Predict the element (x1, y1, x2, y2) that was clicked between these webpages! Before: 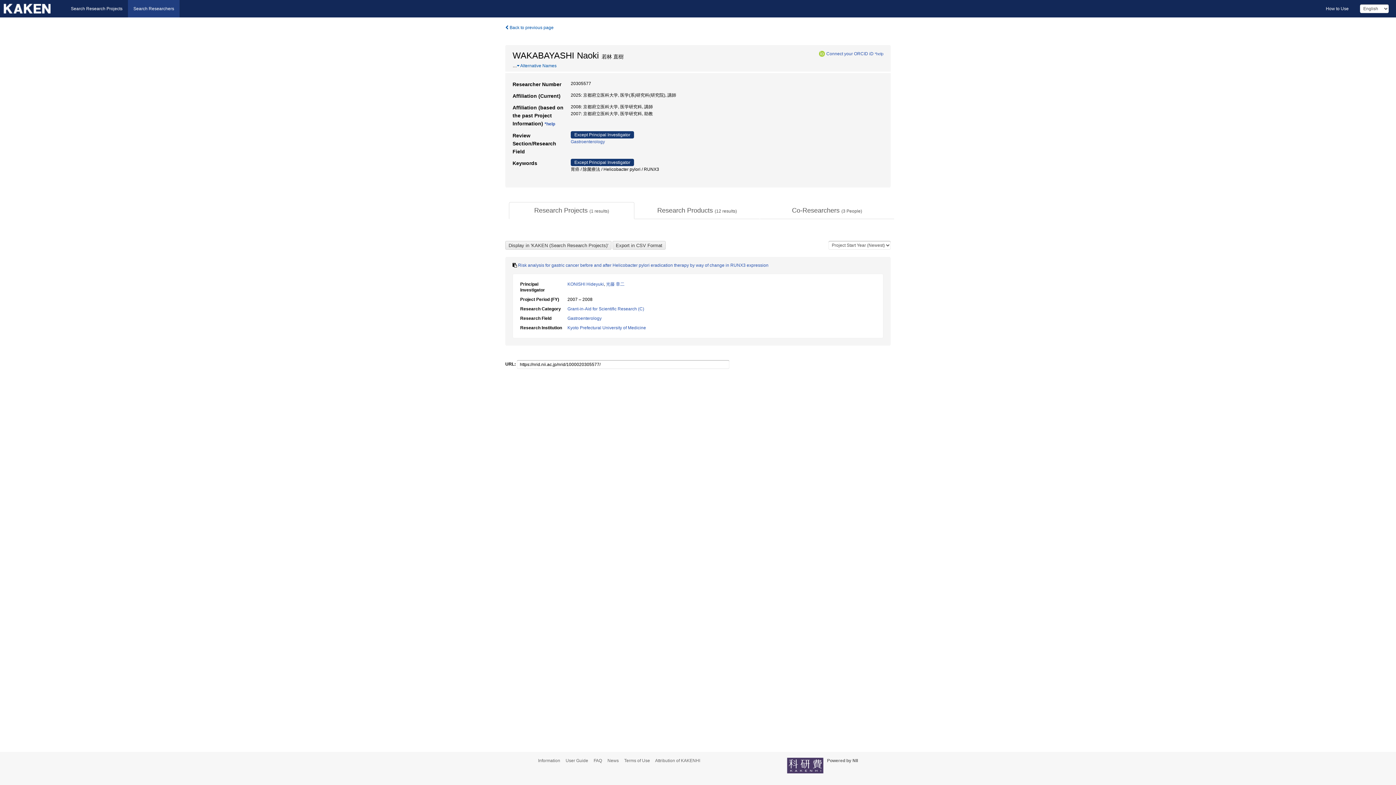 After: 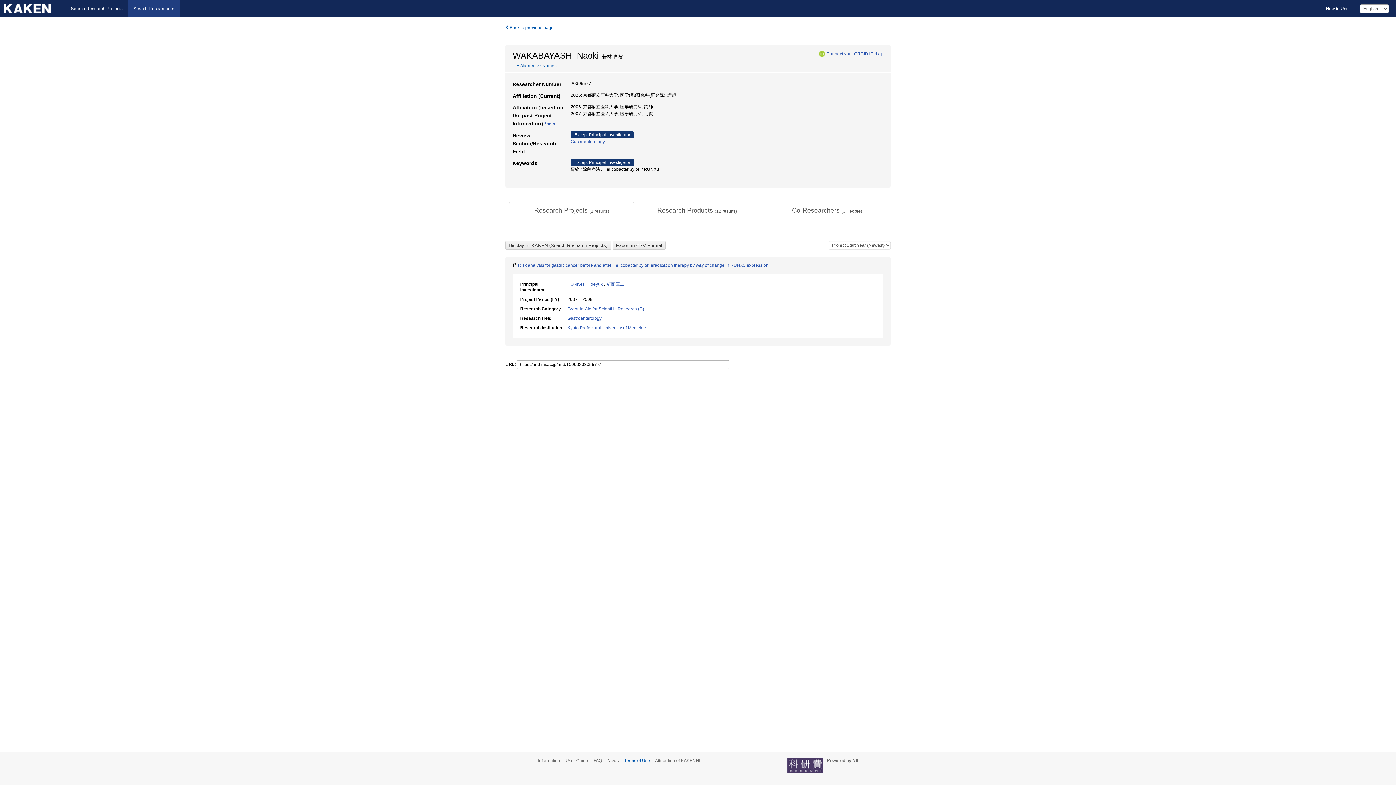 Action: bbox: (624, 758, 654, 763) label: Terms of Use